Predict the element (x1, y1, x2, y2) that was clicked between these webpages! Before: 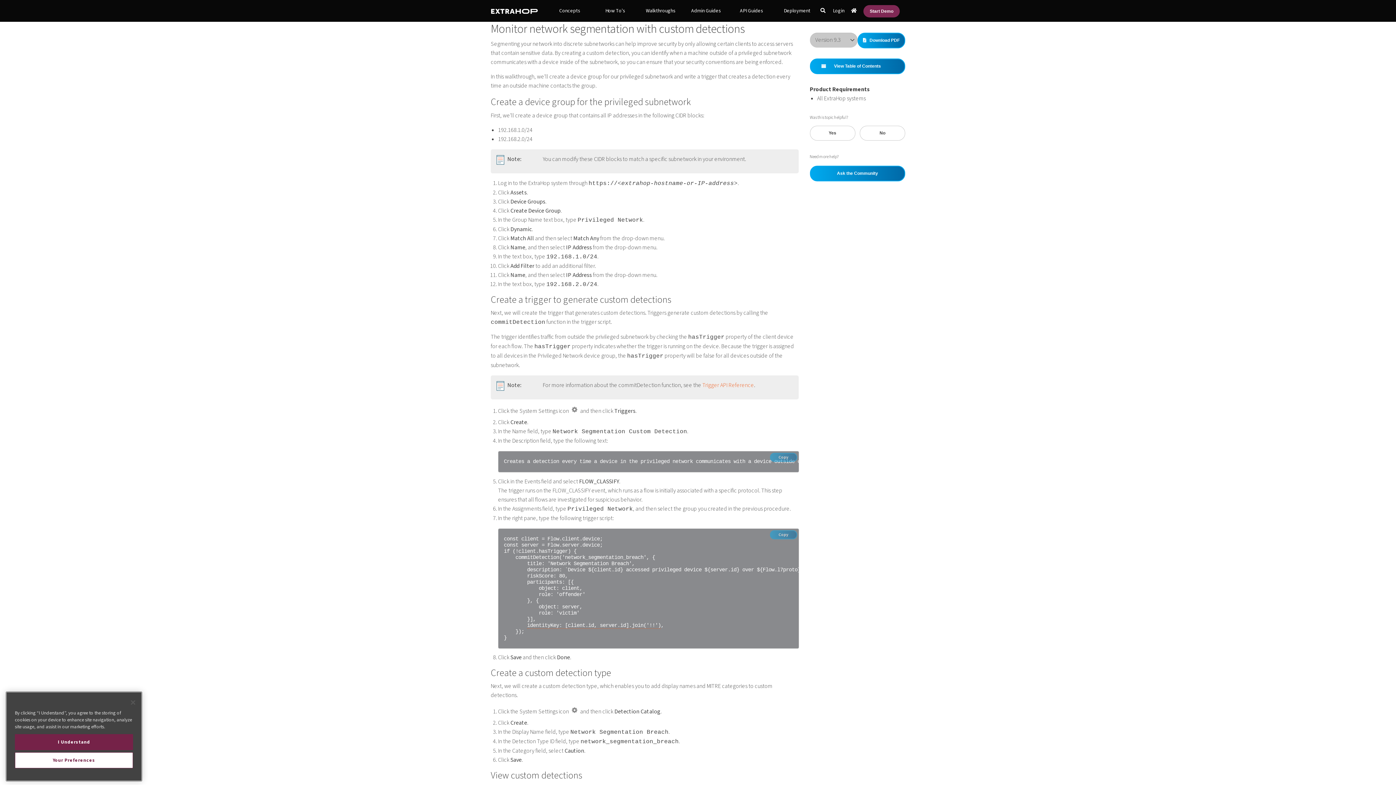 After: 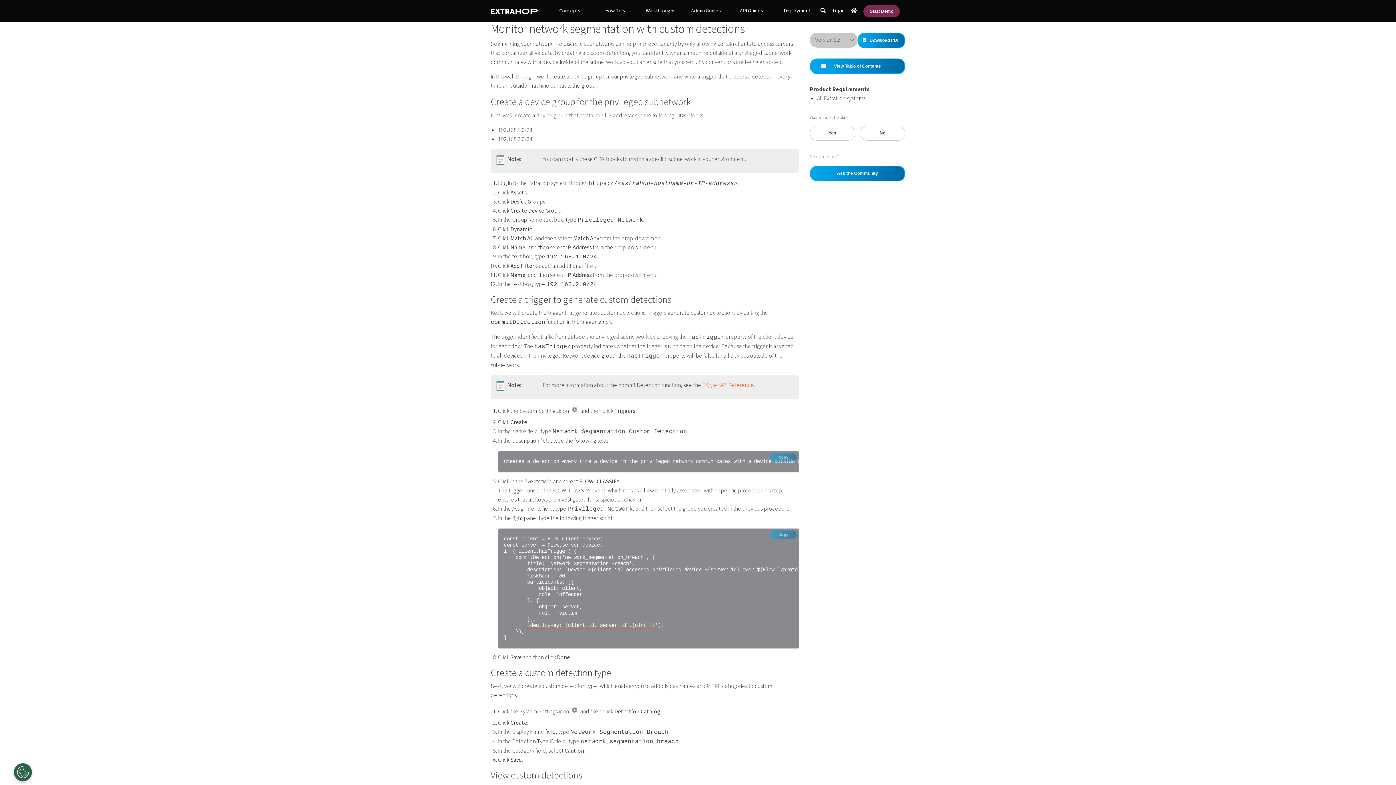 Action: bbox: (14, 732, 133, 748) label: I Understand